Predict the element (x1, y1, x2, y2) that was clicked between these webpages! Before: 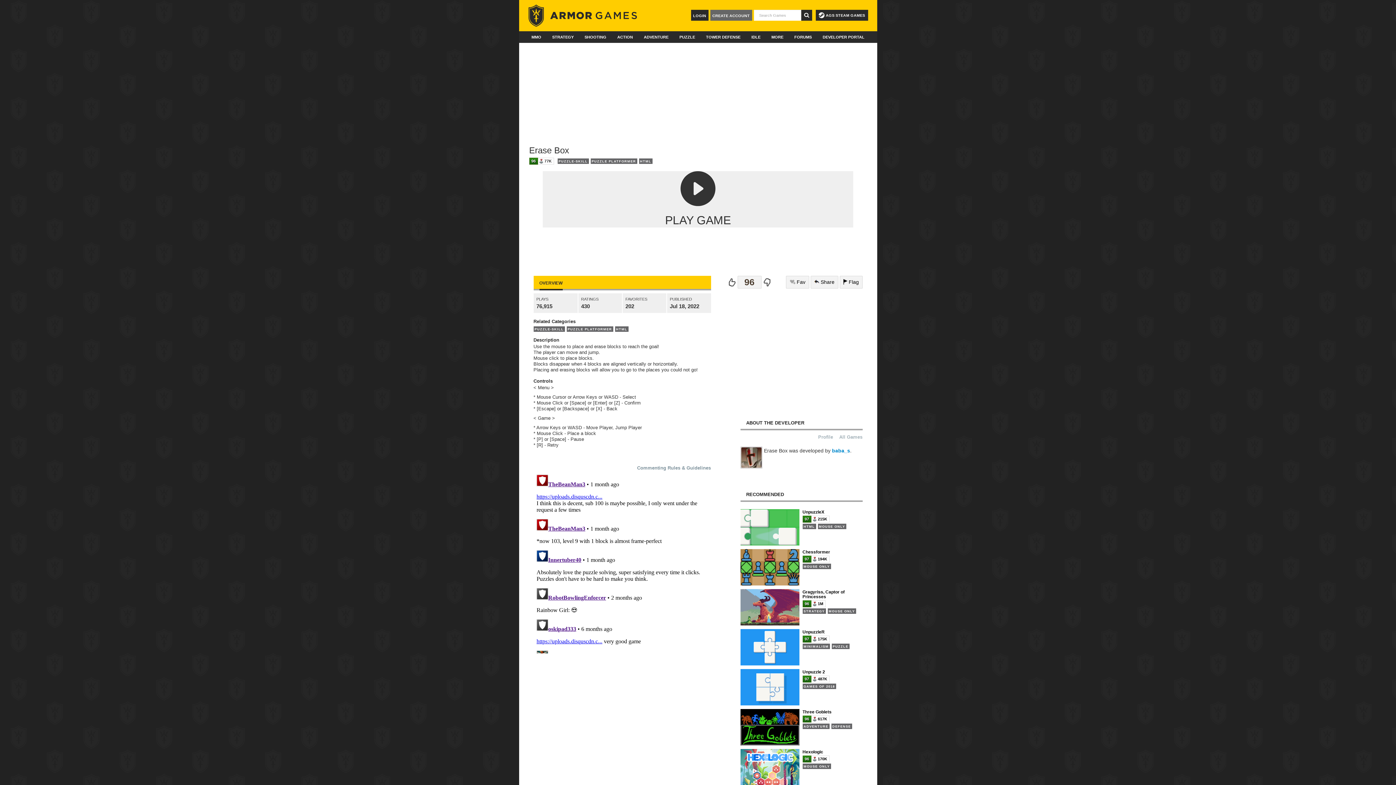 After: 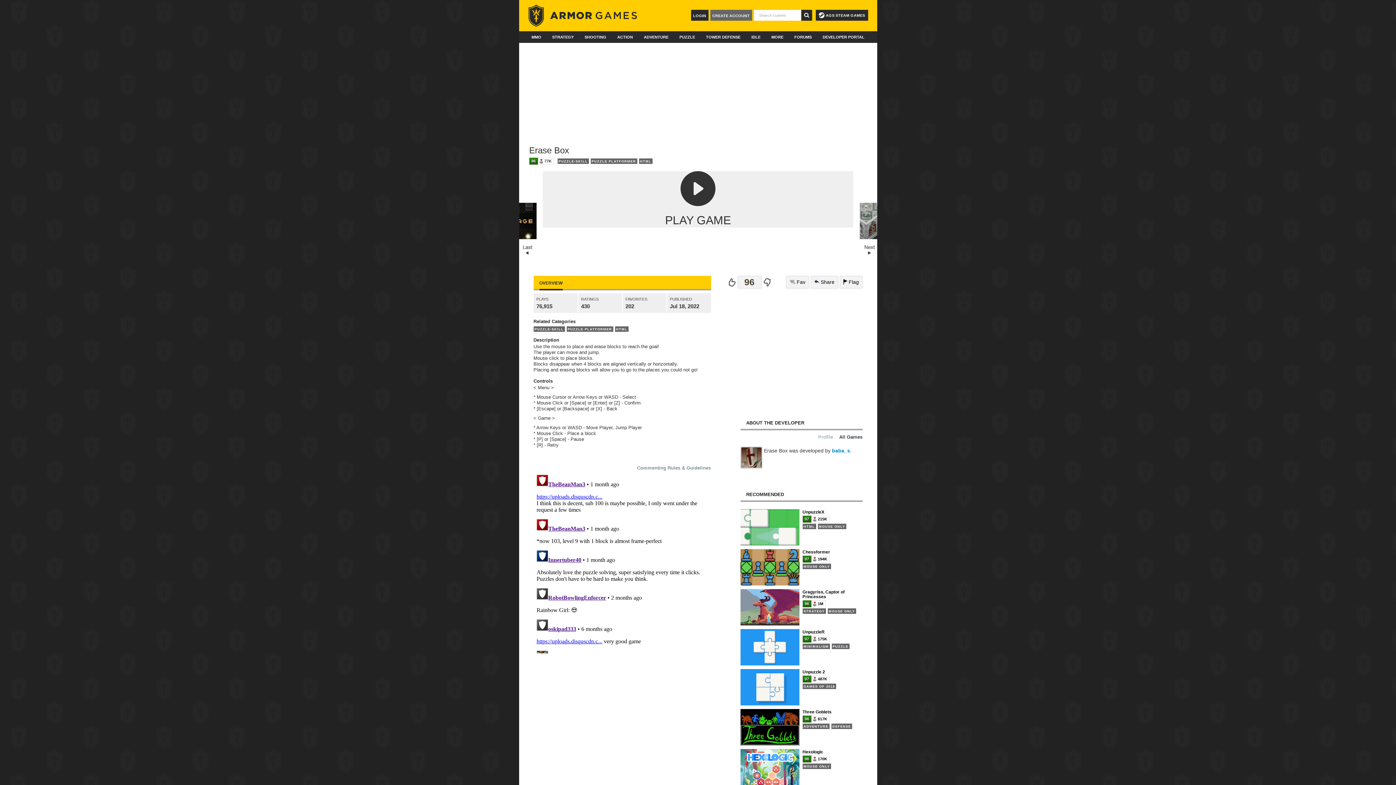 Action: bbox: (839, 434, 862, 440) label: All Games